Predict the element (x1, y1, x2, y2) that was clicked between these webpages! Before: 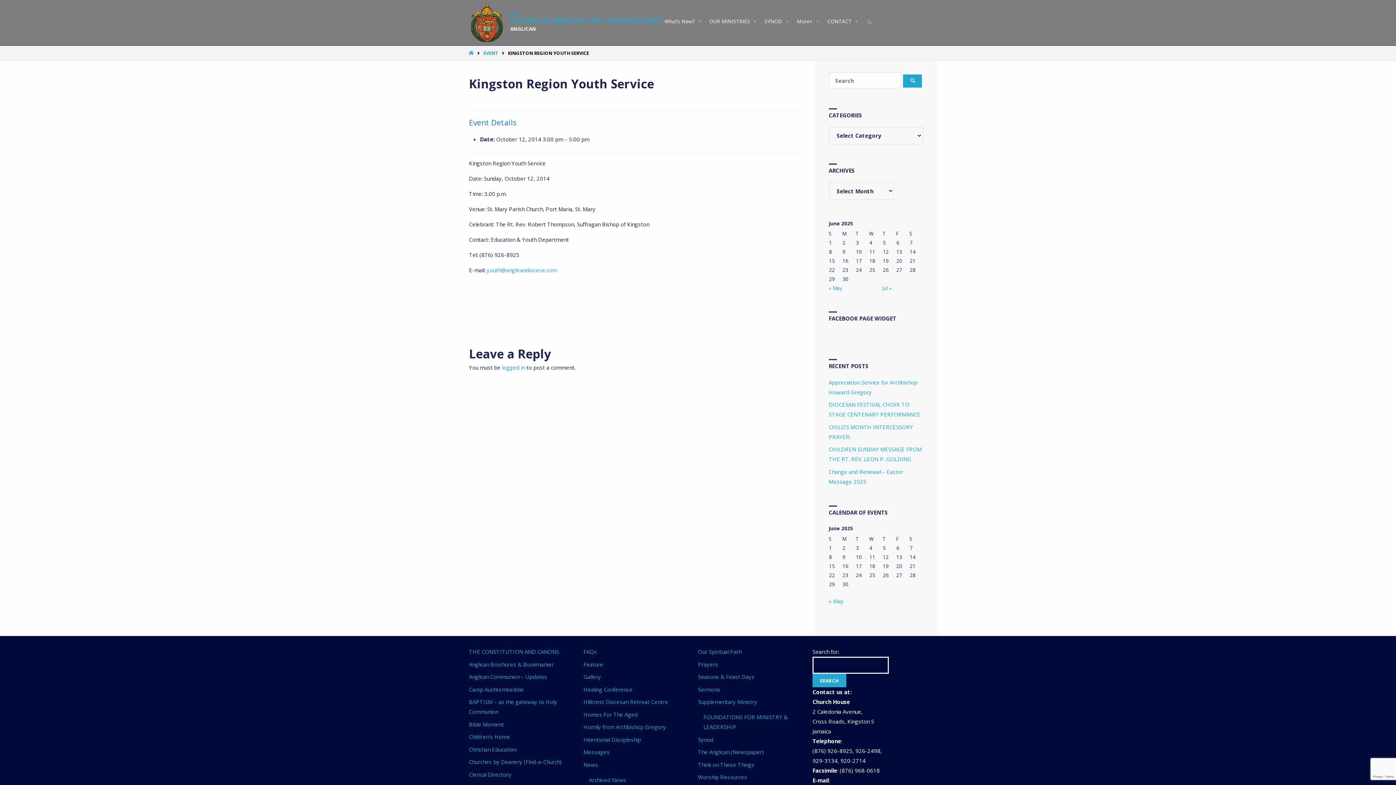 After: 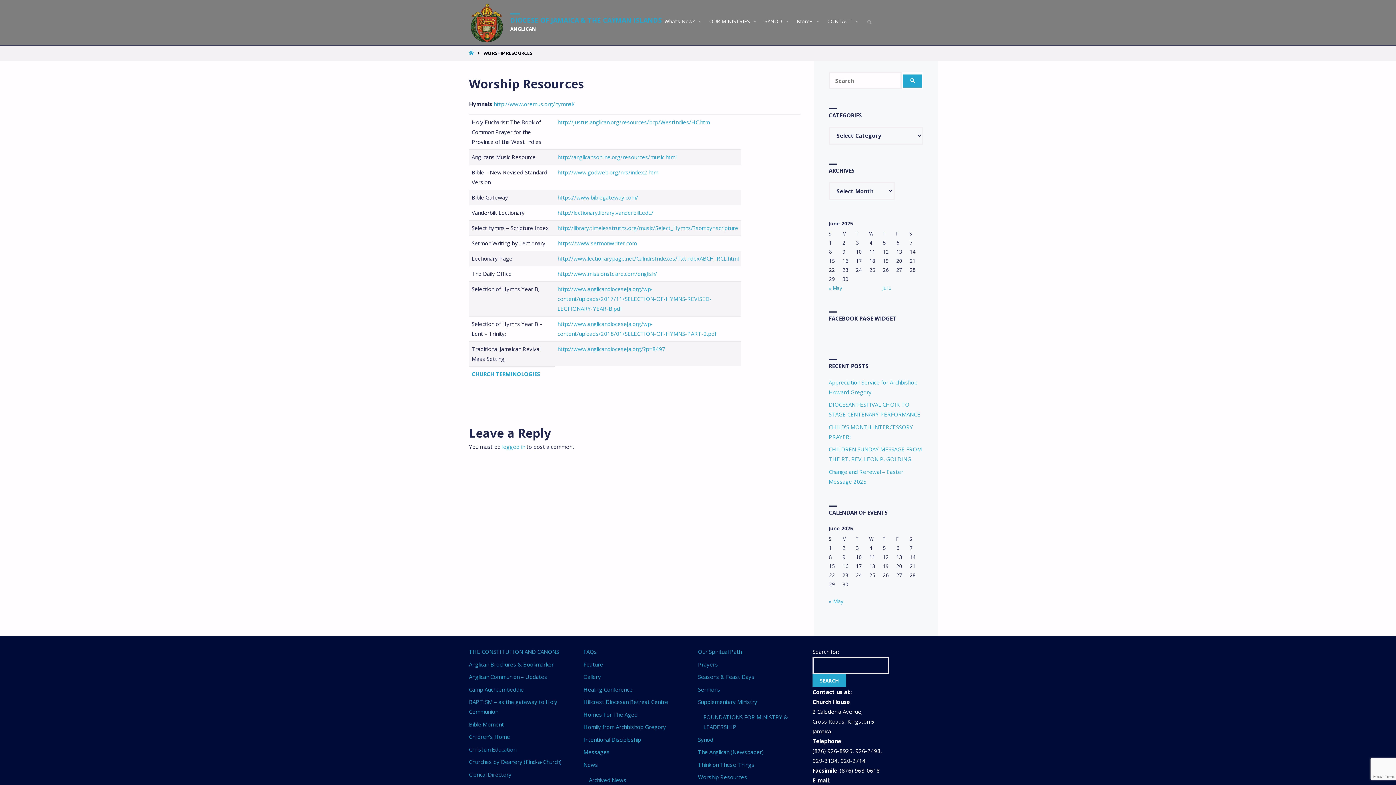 Action: label: Worship Resources bbox: (698, 773, 747, 781)